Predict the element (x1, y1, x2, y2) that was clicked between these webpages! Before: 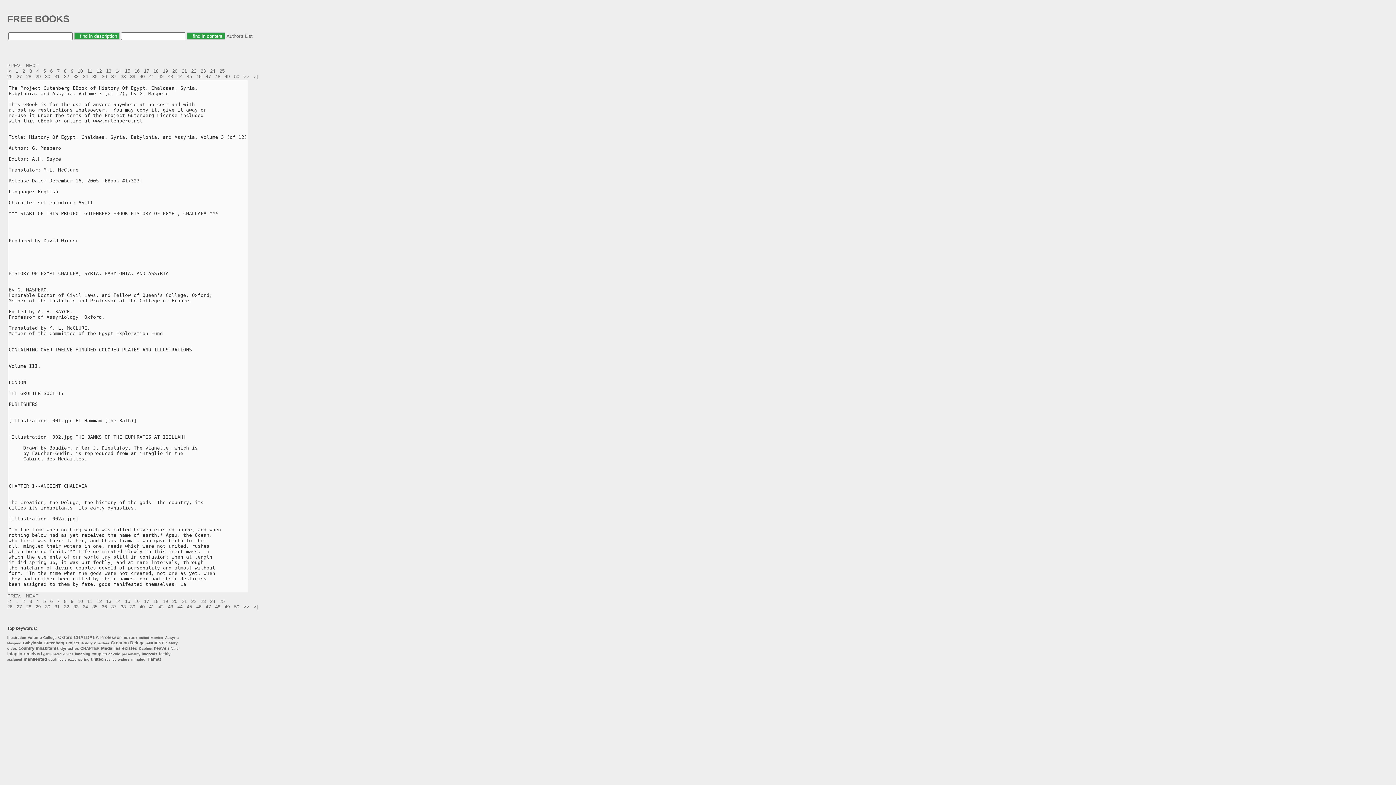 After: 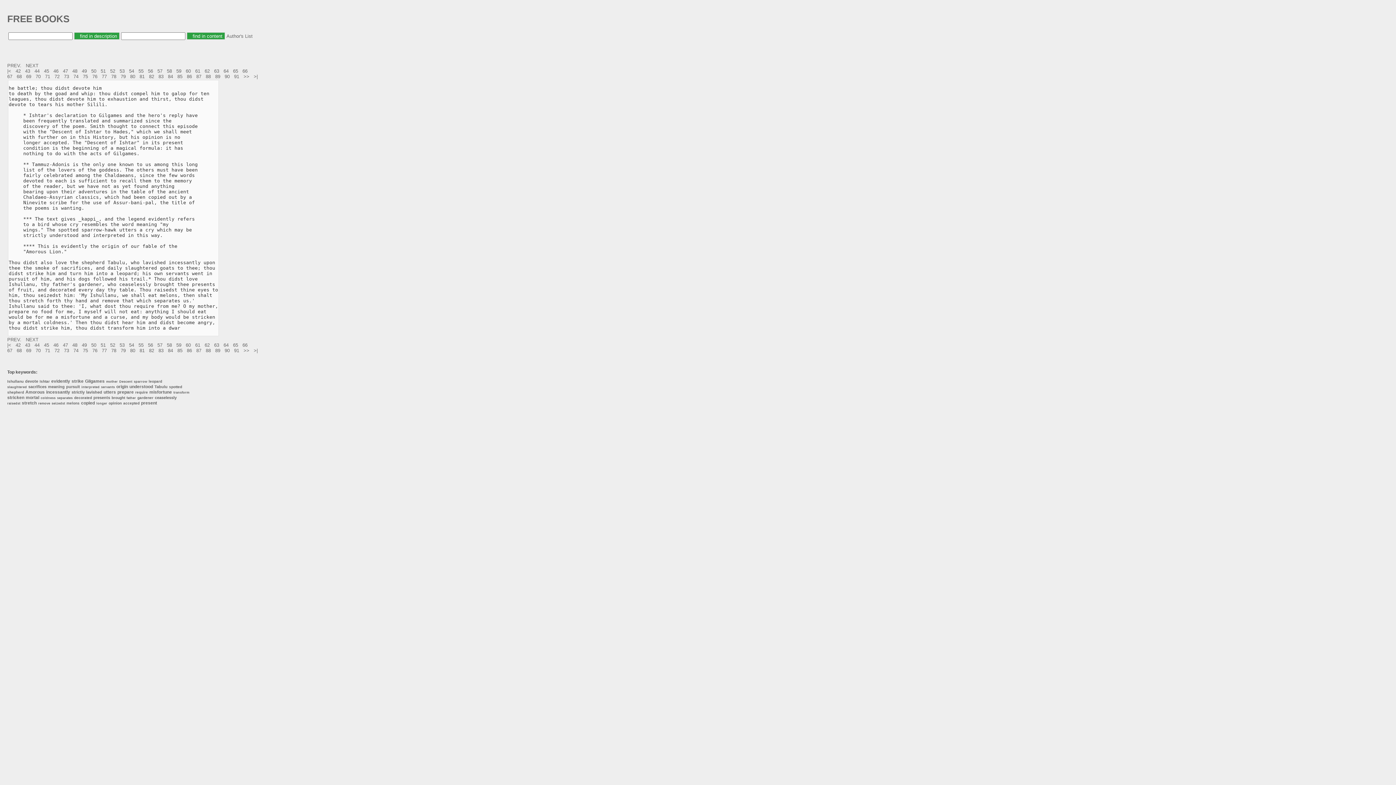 Action: bbox: (158, 73, 163, 79) label: 42